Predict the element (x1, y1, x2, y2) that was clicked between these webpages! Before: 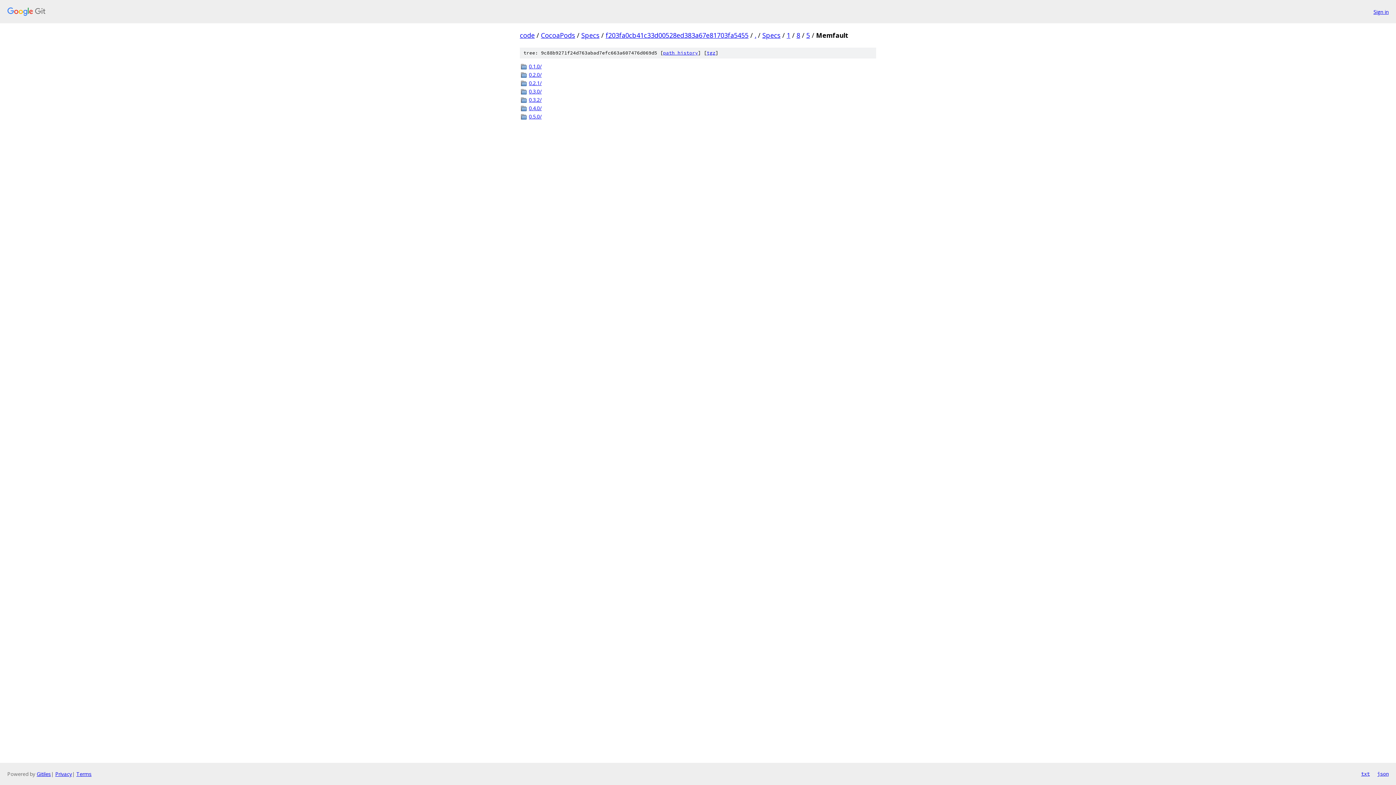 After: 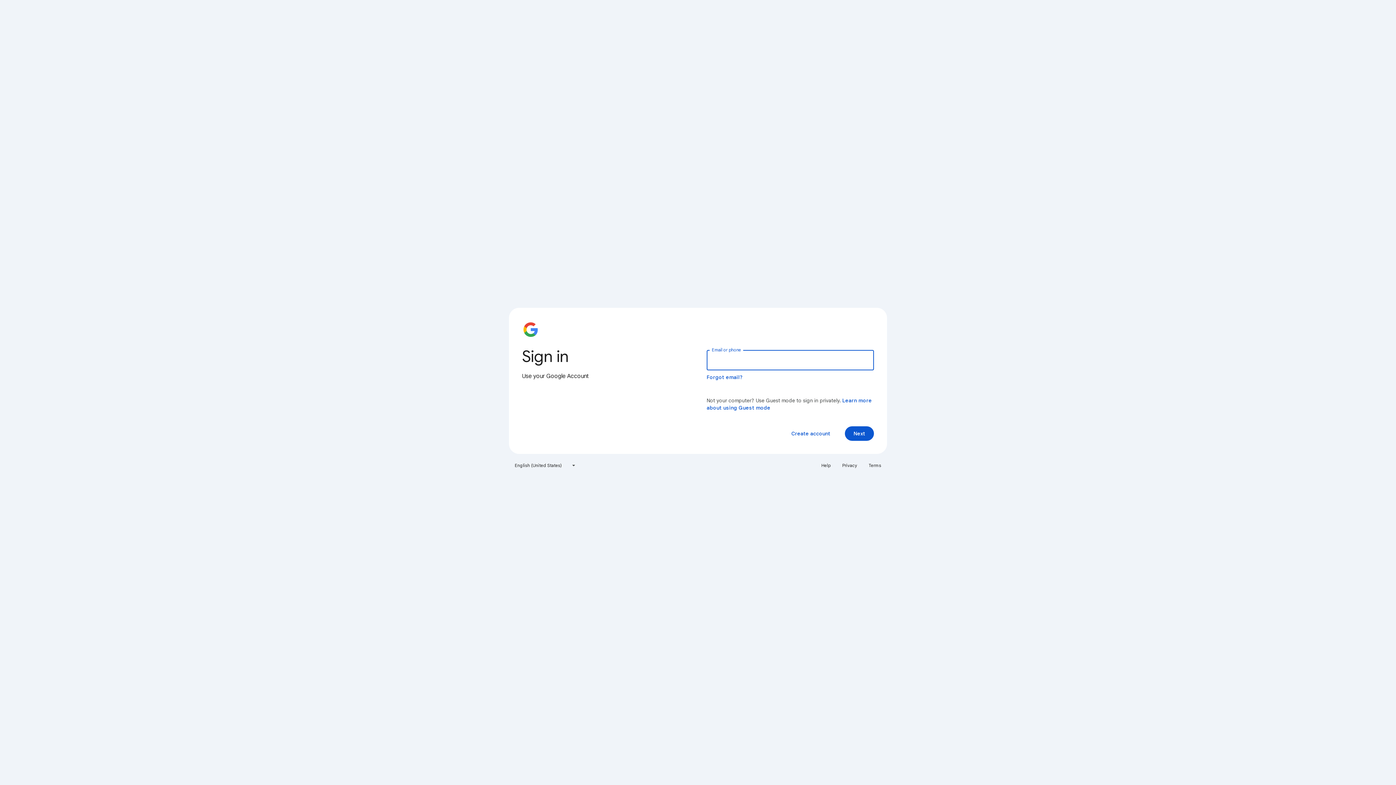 Action: label: Sign in bbox: (1373, 7, 1389, 15)